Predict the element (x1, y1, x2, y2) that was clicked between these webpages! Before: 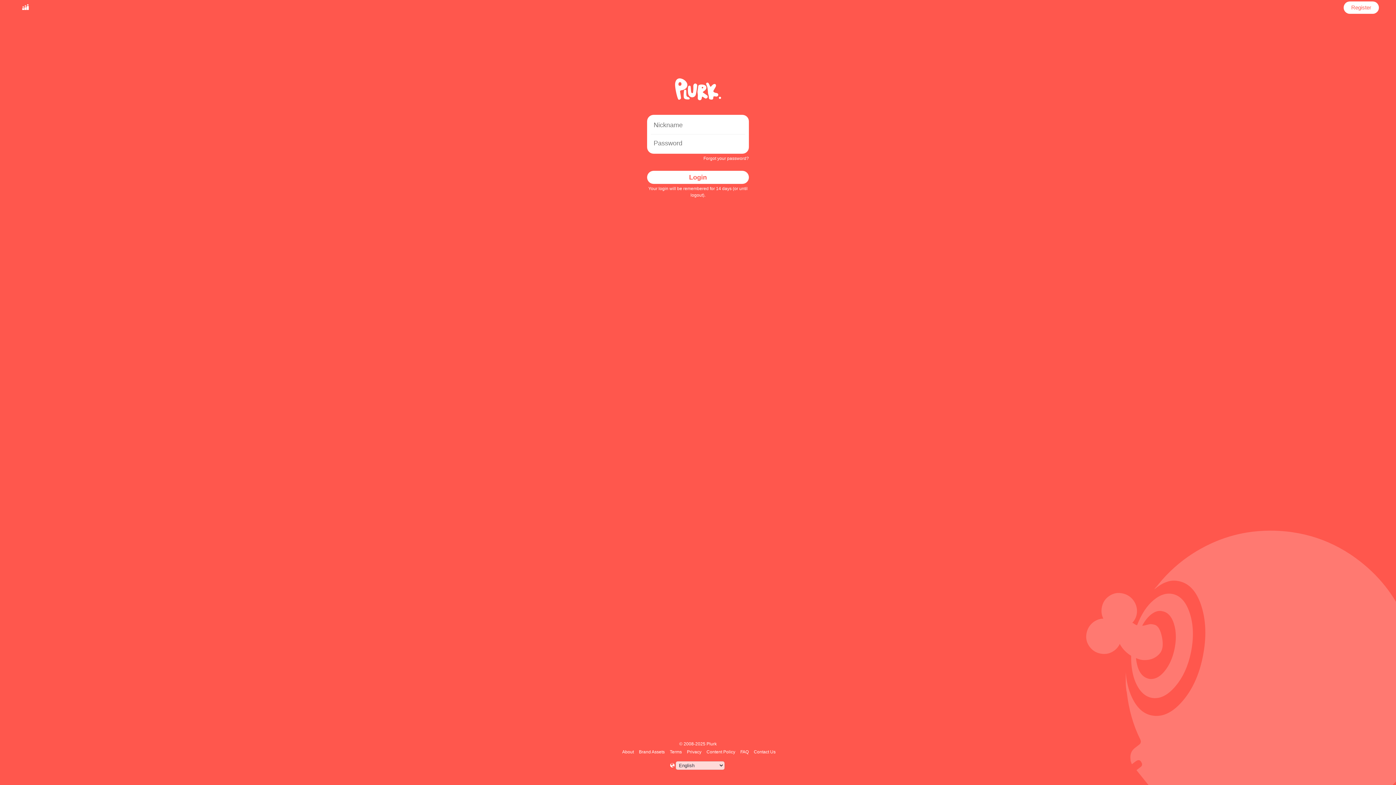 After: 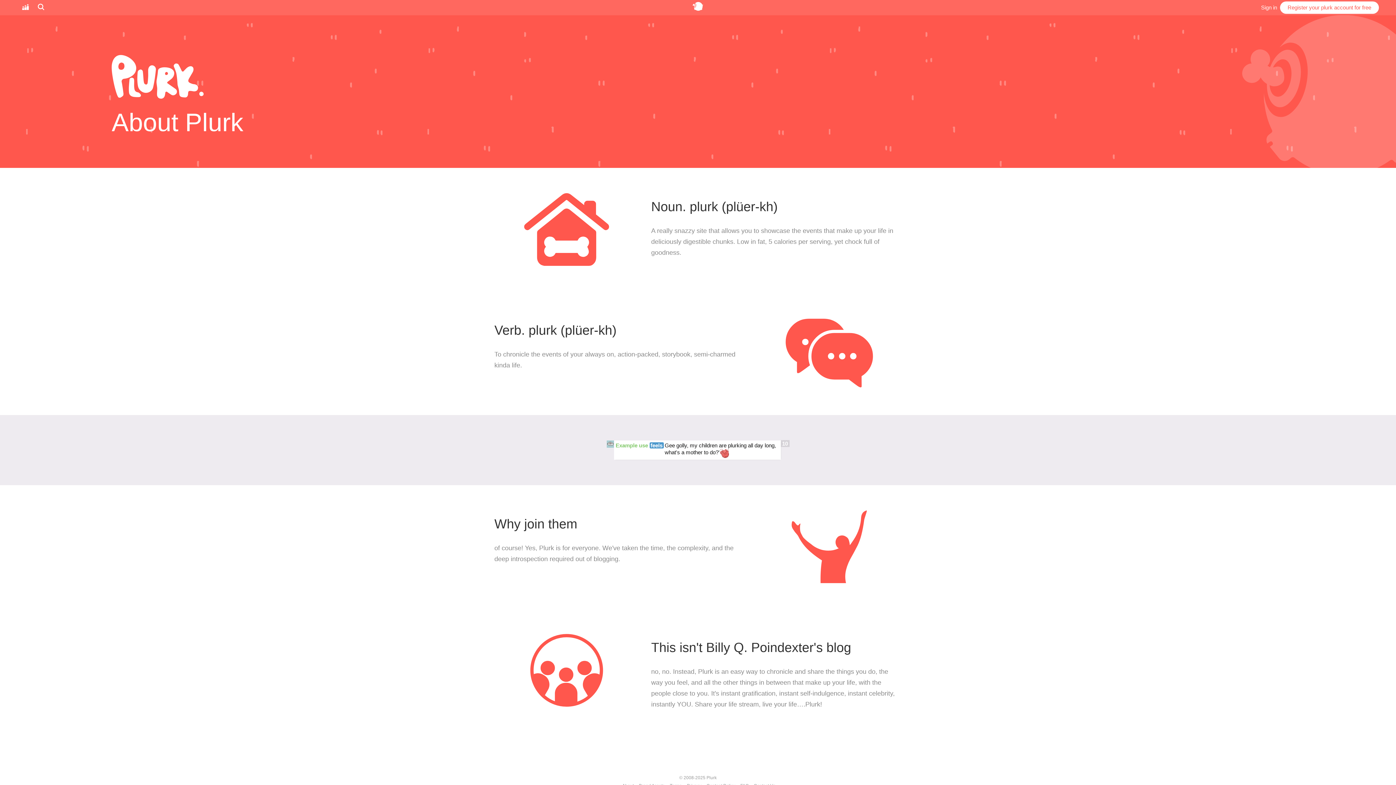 Action: label: About bbox: (621, 749, 635, 754)